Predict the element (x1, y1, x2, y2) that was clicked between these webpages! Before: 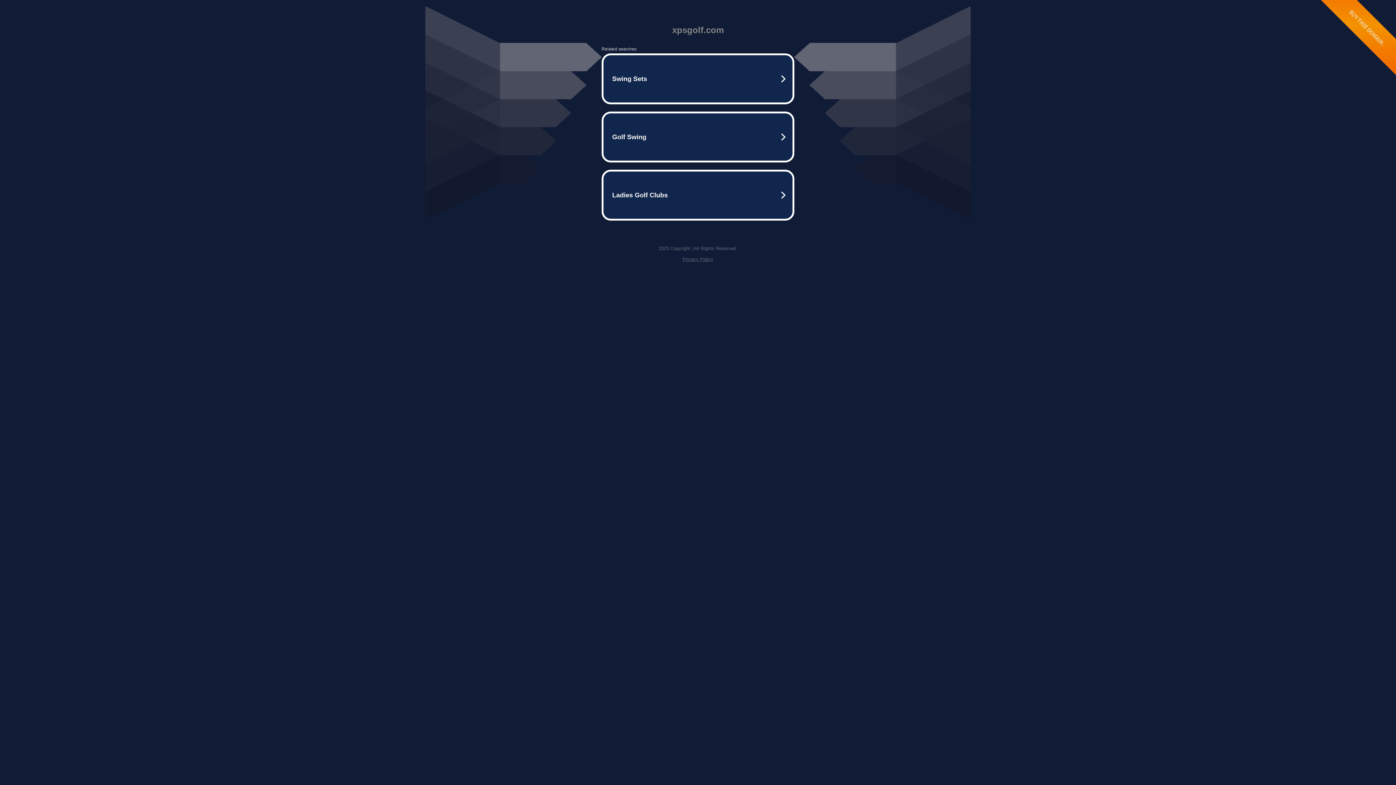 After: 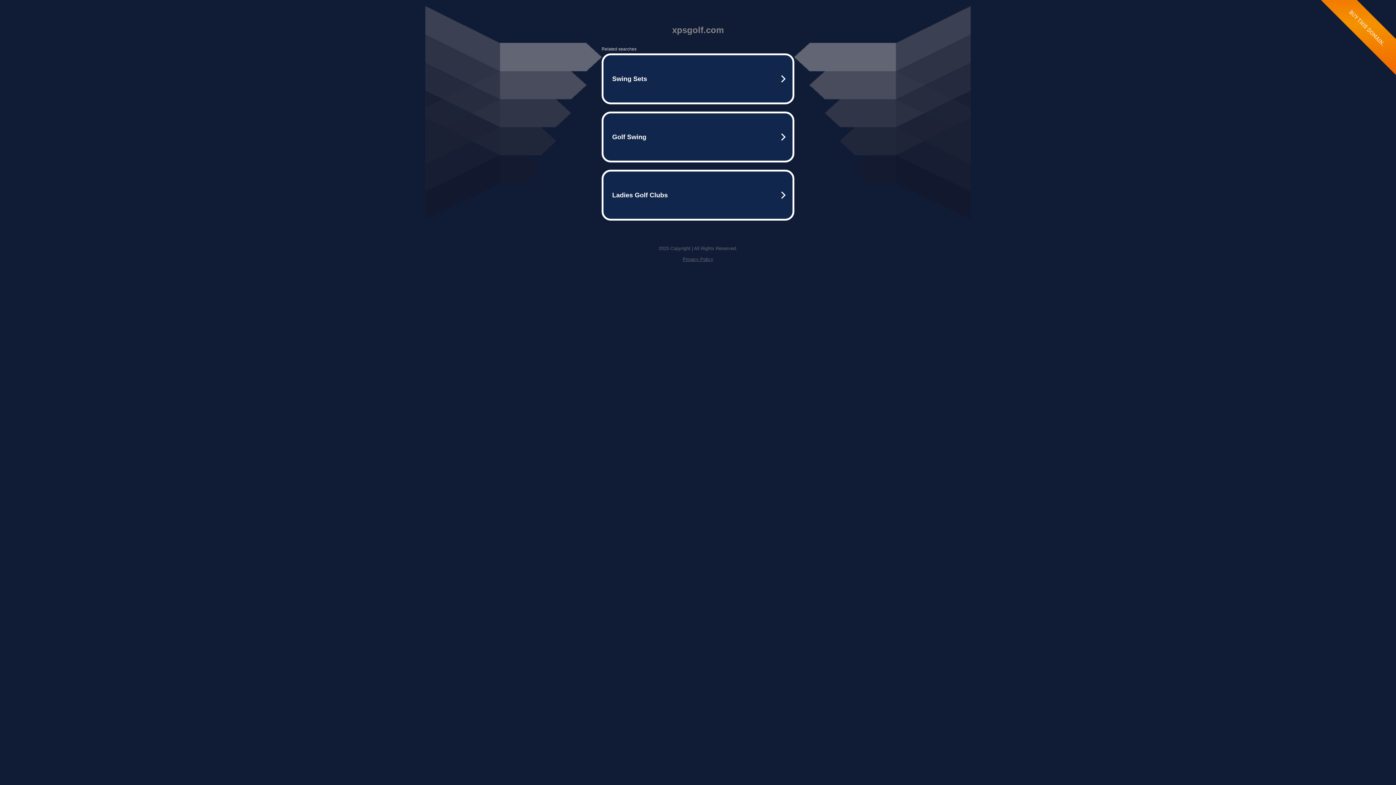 Action: bbox: (682, 256, 713, 262) label: Privacy Policy